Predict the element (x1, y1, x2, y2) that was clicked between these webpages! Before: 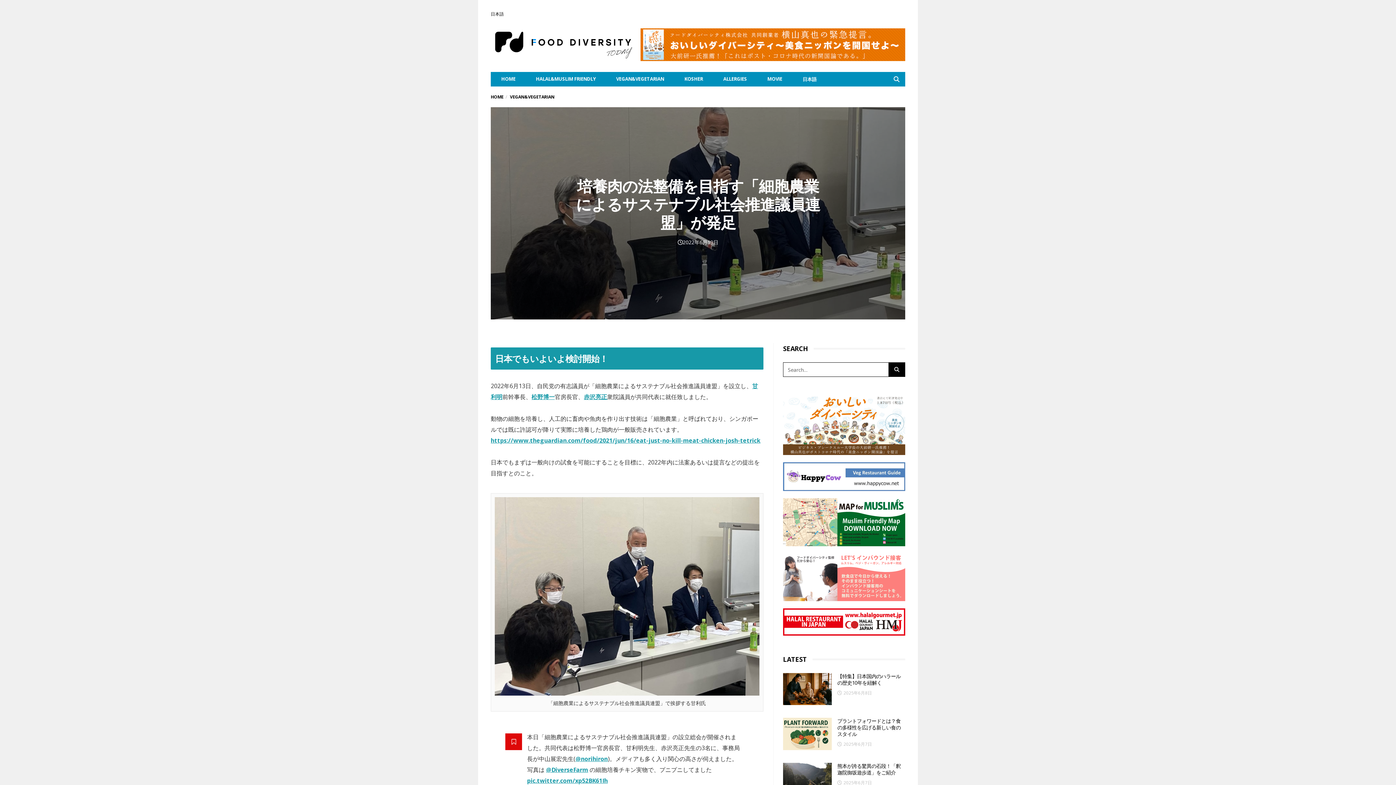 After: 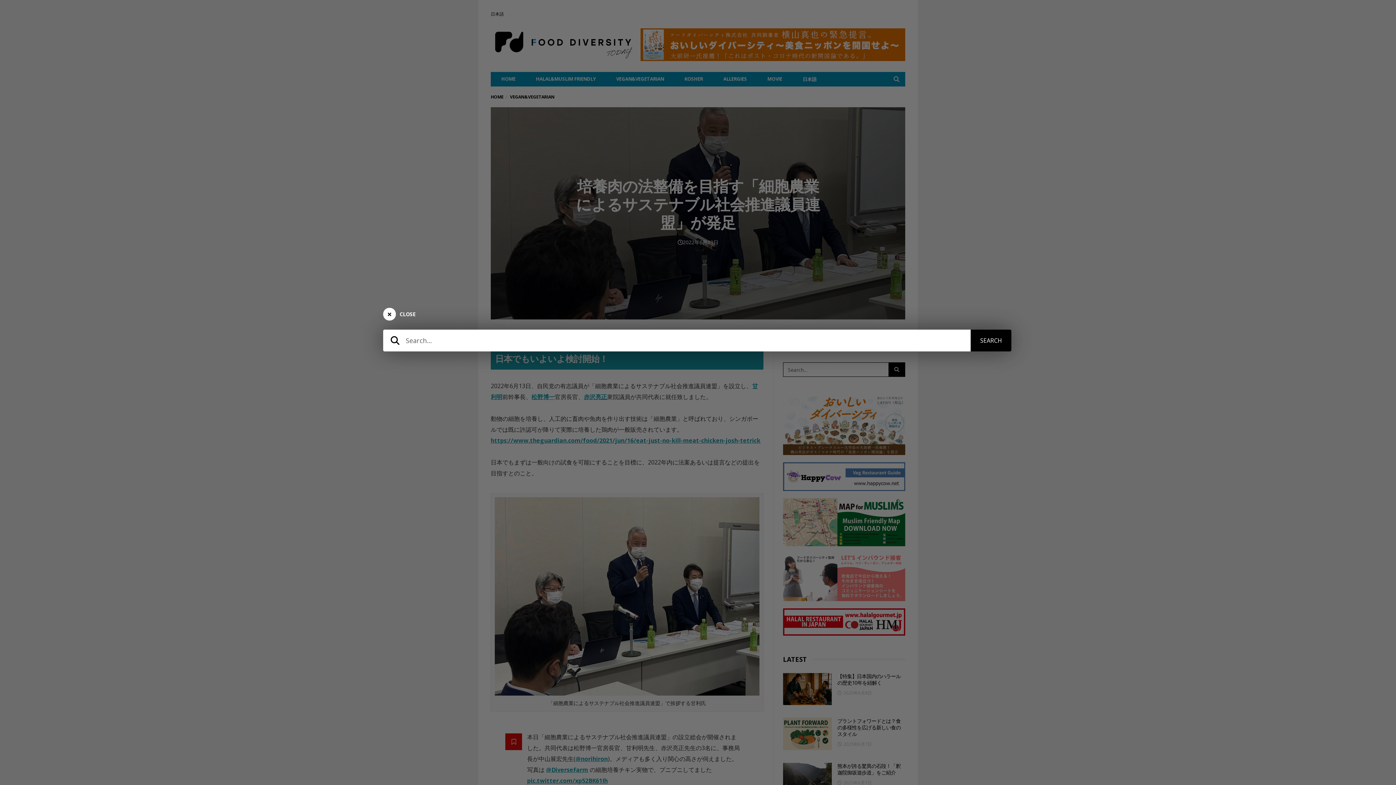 Action: bbox: (888, 72, 905, 86)